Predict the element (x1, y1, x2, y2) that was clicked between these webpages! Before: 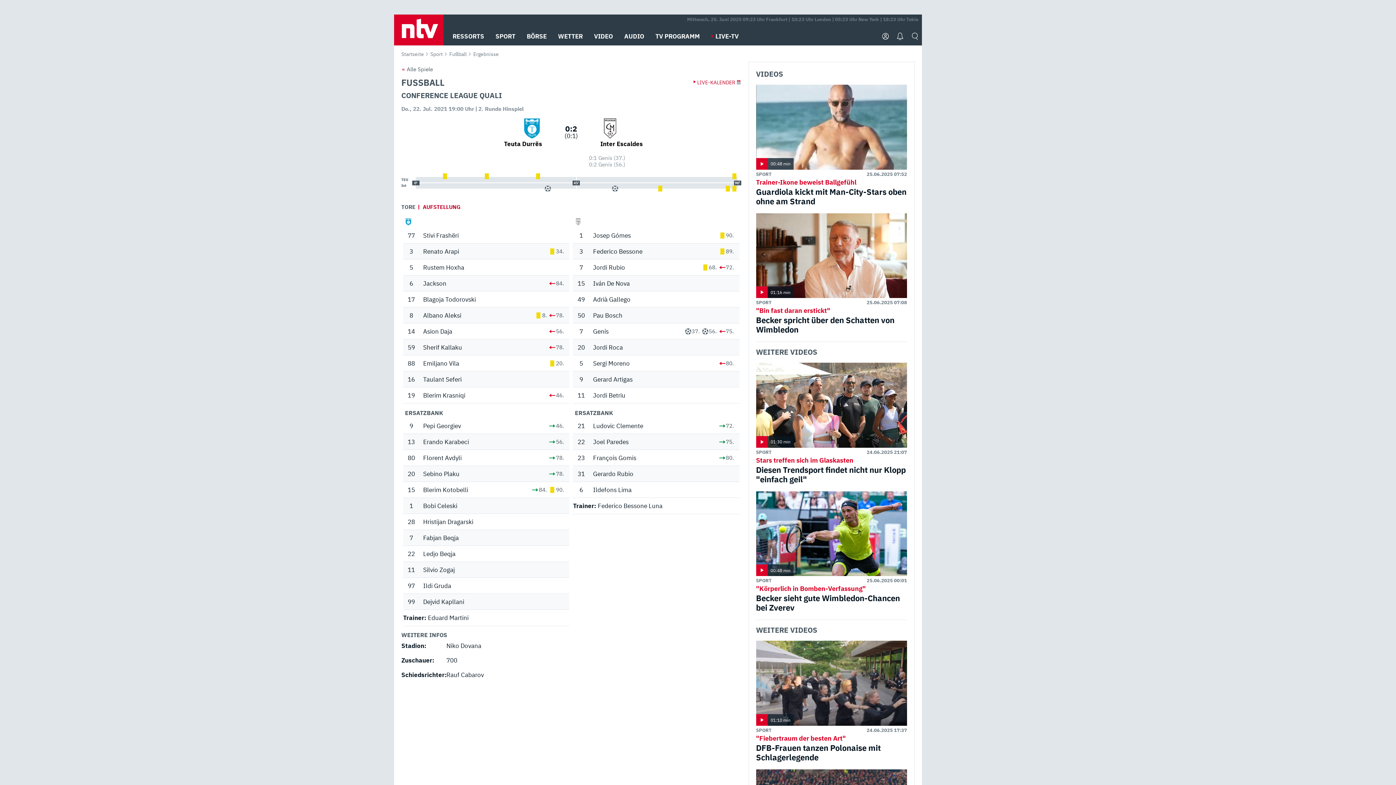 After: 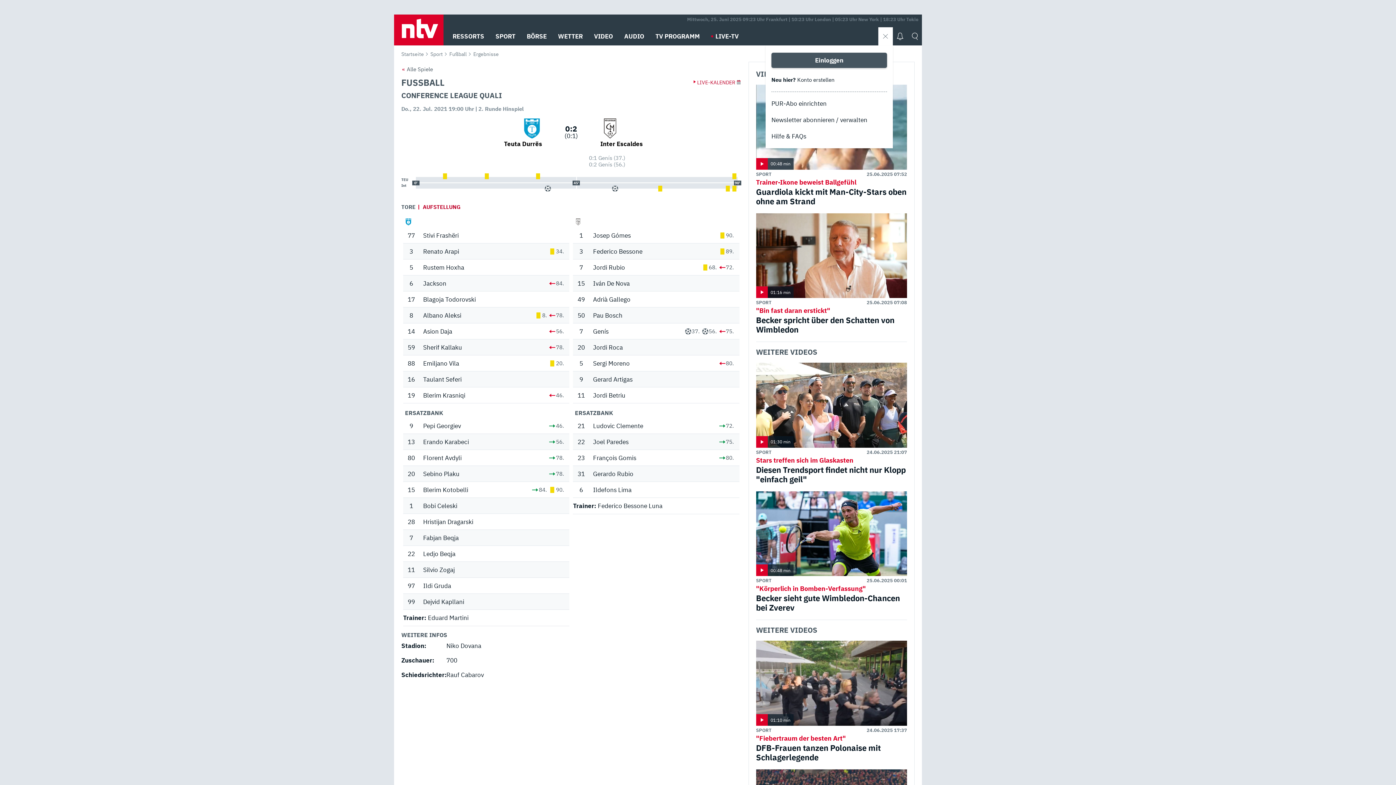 Action: bbox: (882, 27, 889, 45)